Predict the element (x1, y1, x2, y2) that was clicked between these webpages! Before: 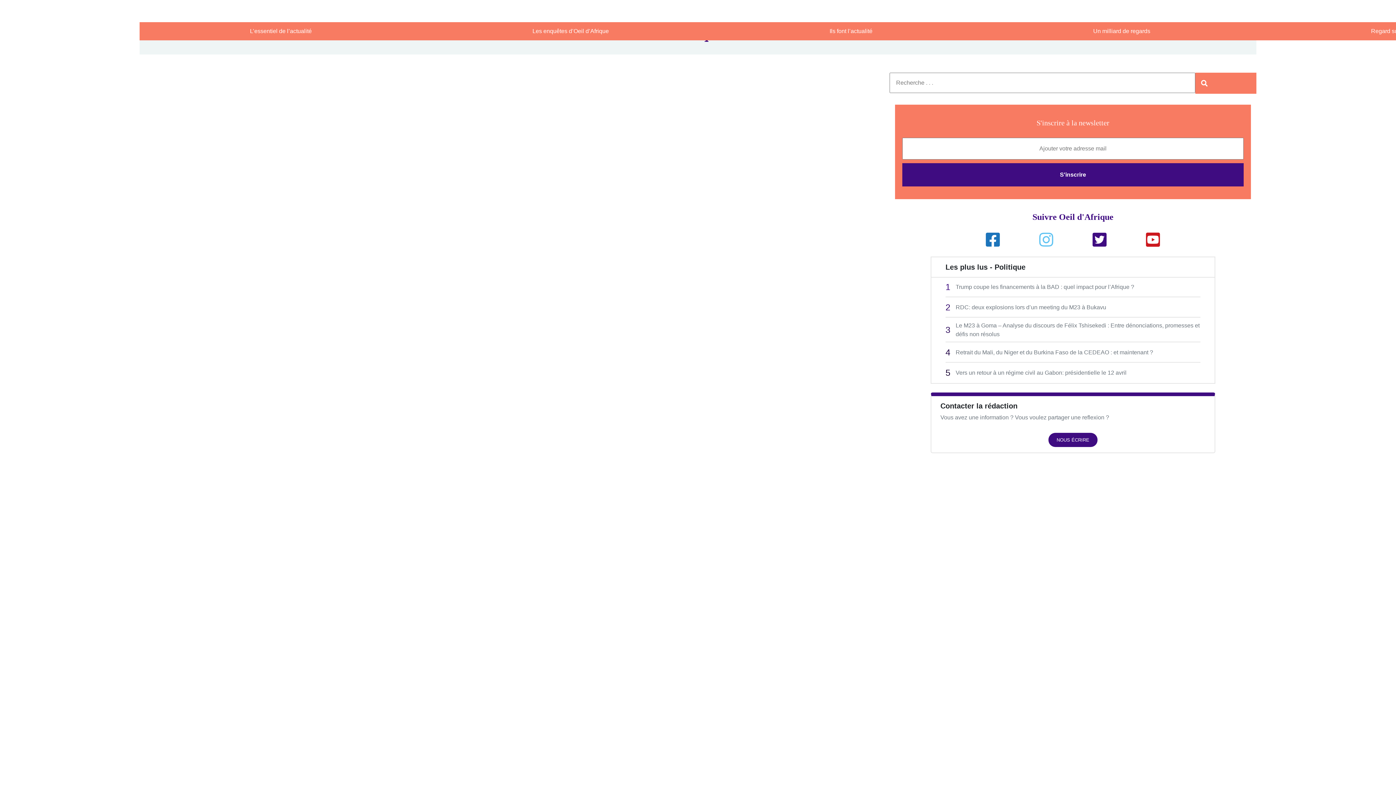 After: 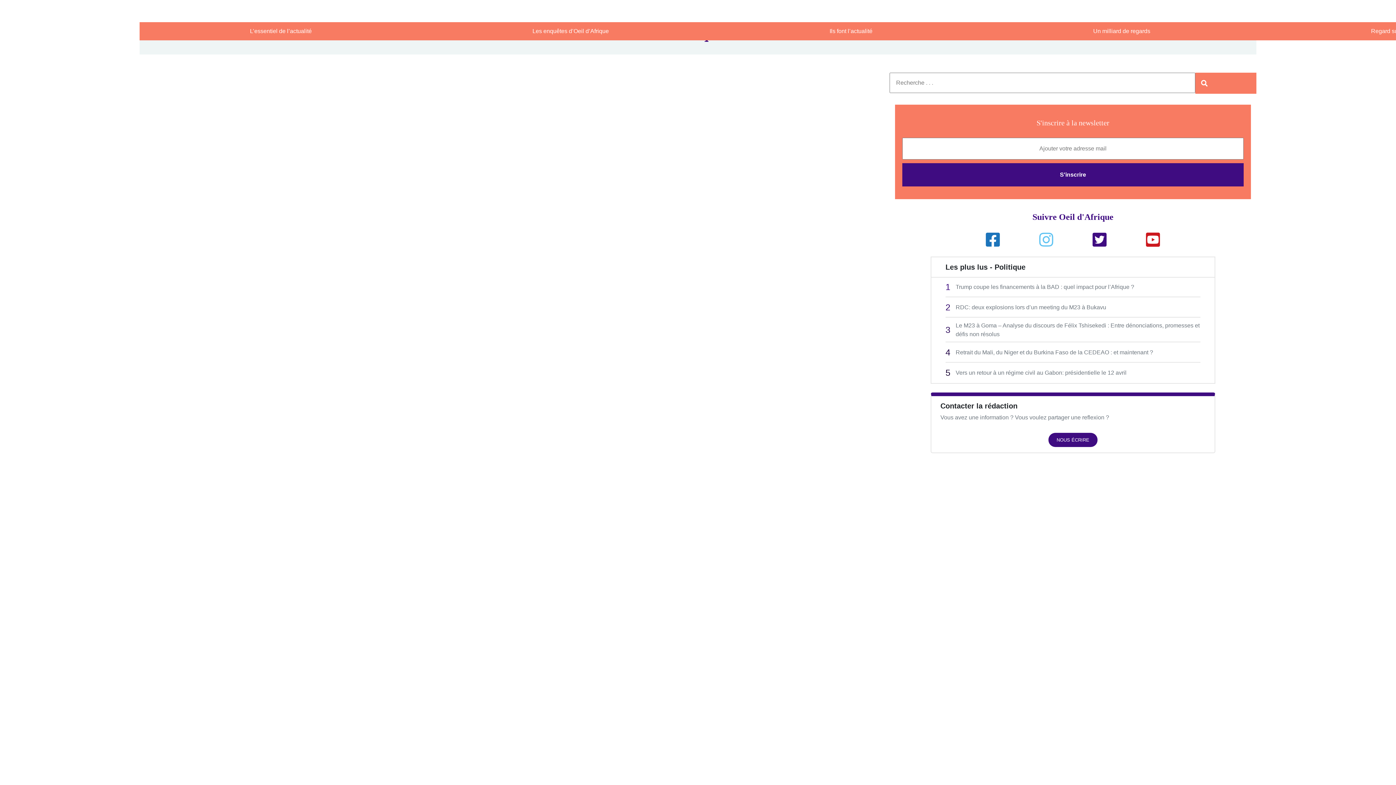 Action: label: 2
RDC: deux explosions lors d’un meeting du M23 à Bukavu bbox: (931, 297, 1214, 317)